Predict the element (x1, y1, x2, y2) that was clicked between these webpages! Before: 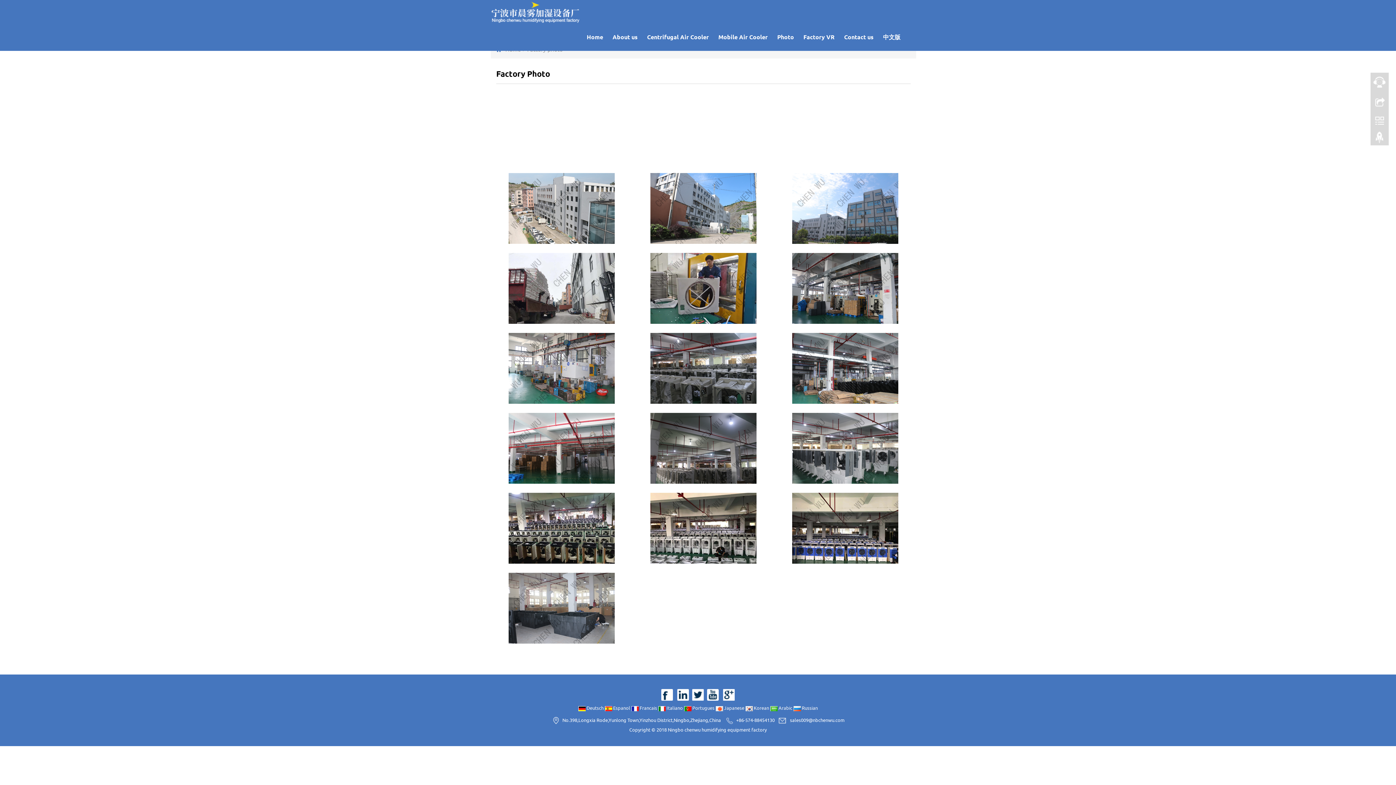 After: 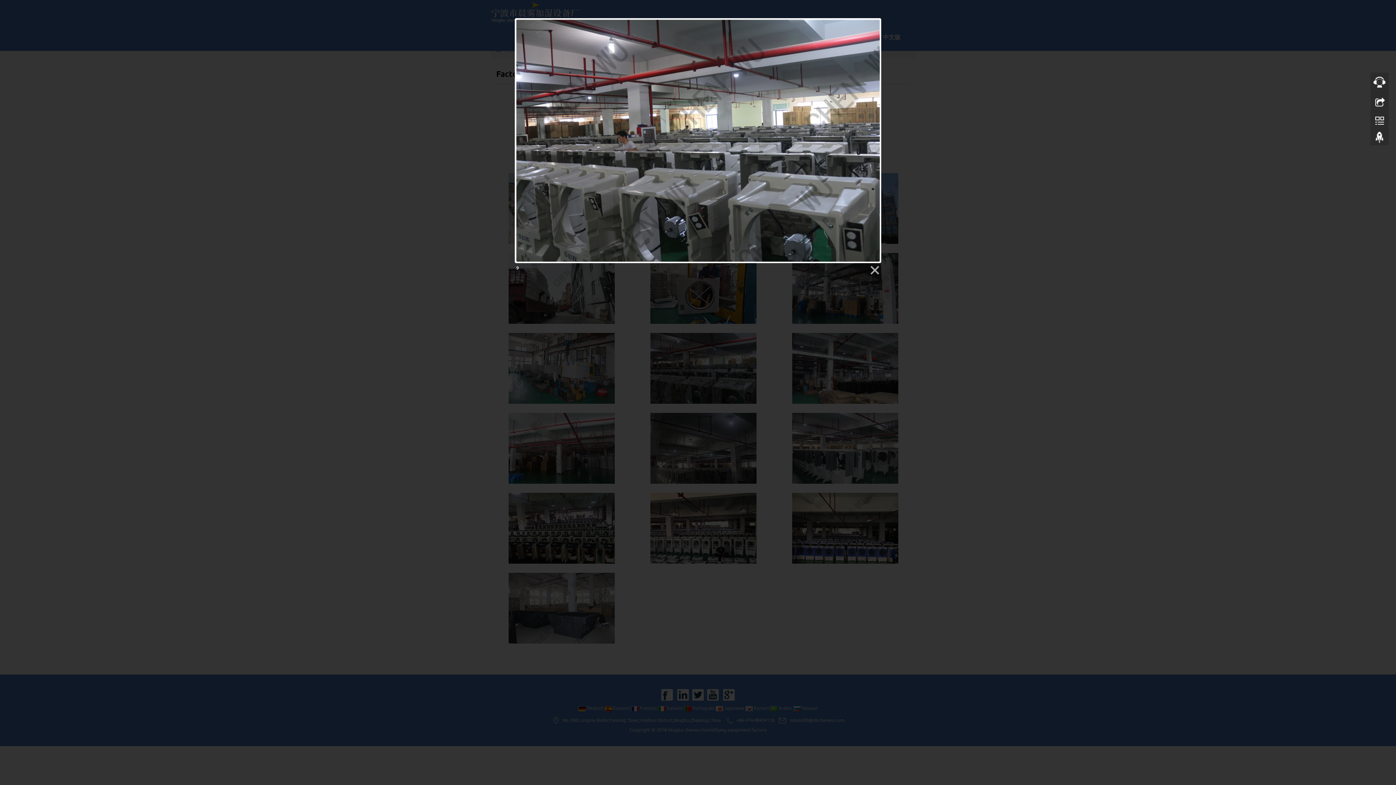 Action: bbox: (638, 333, 769, 404)